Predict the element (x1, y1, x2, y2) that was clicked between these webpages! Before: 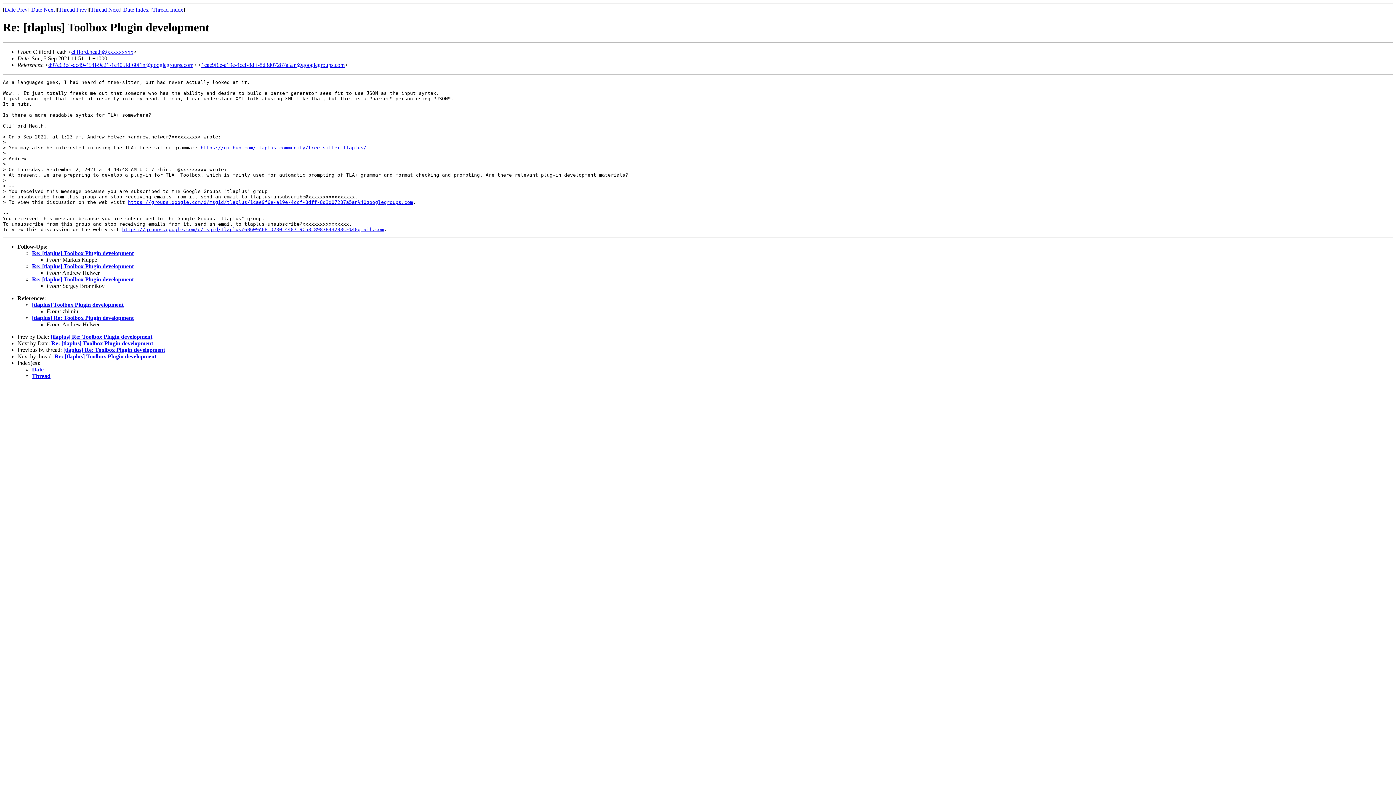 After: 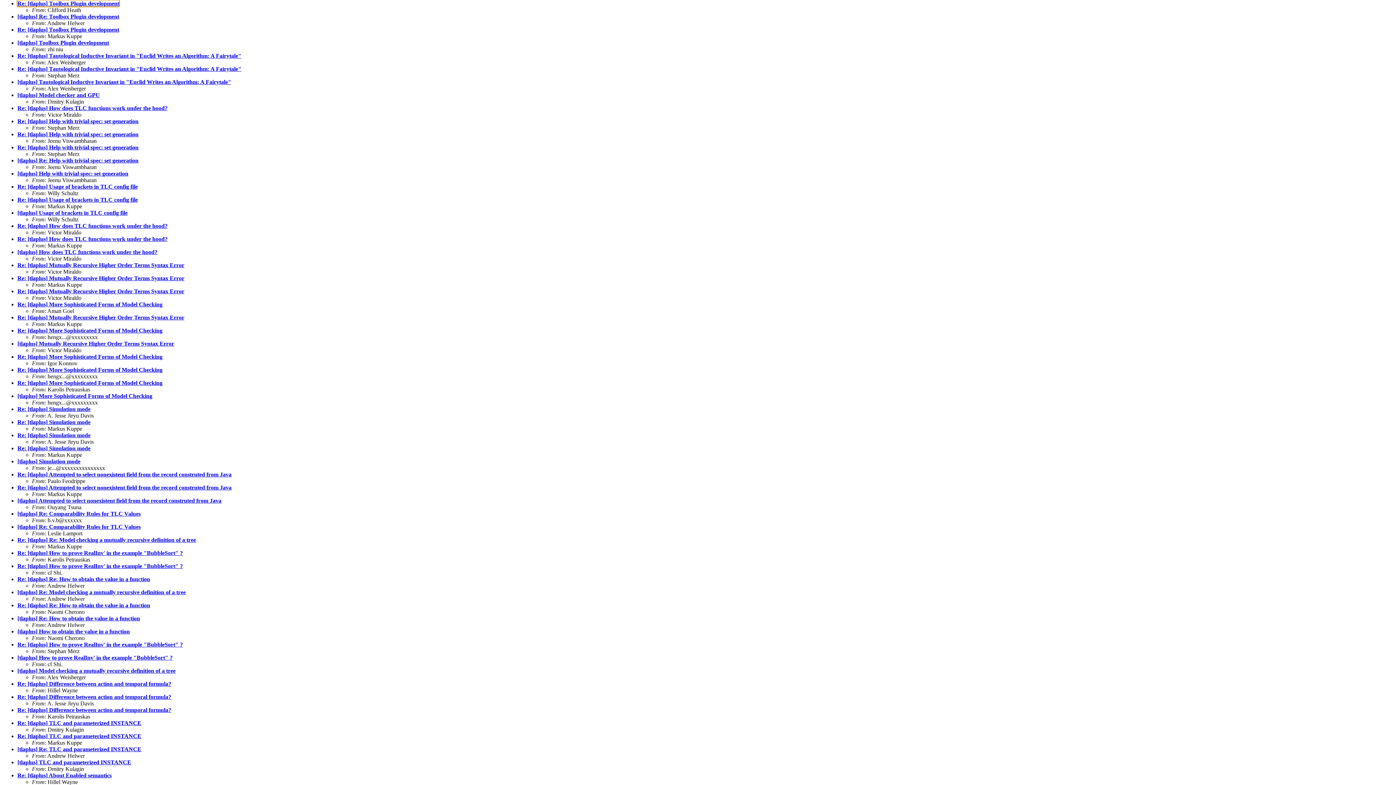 Action: label: Date bbox: (32, 366, 43, 372)